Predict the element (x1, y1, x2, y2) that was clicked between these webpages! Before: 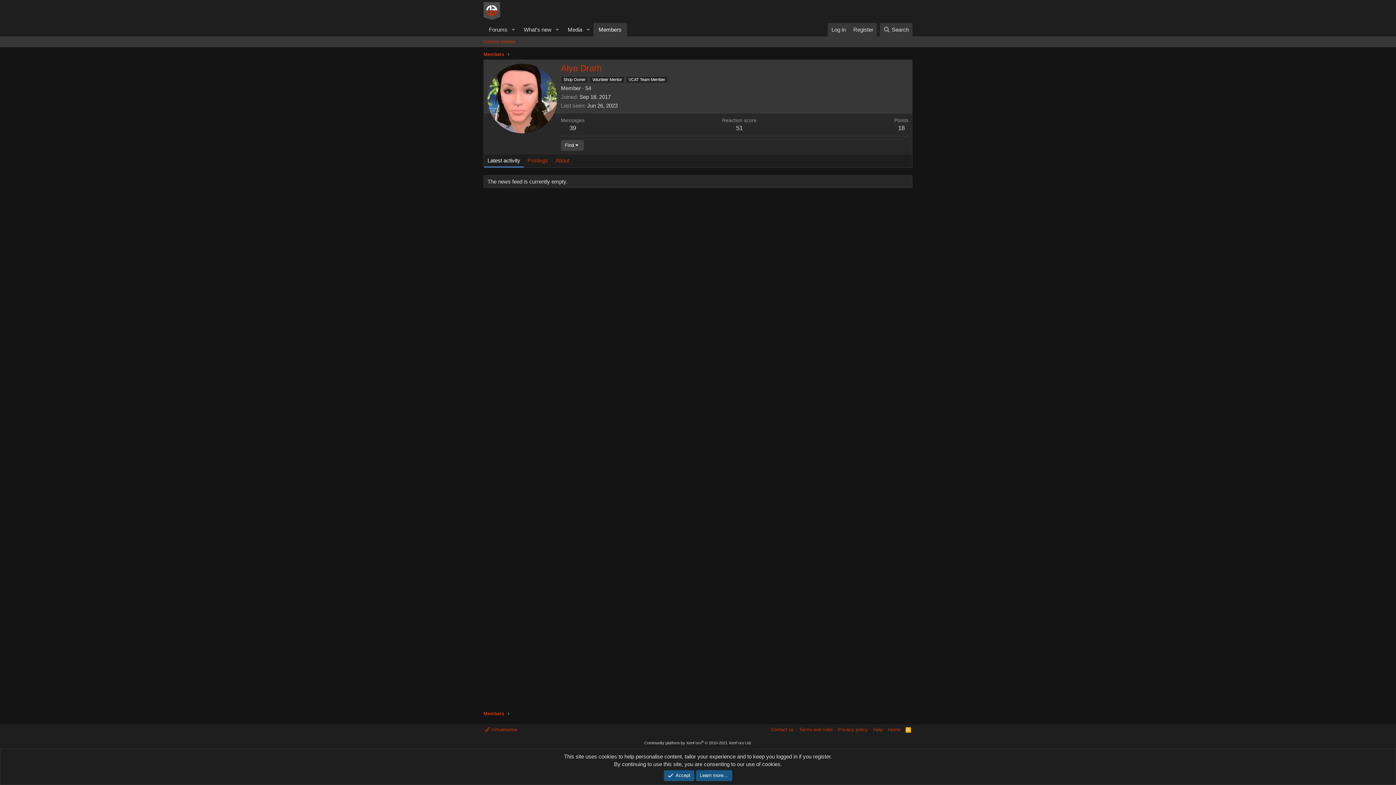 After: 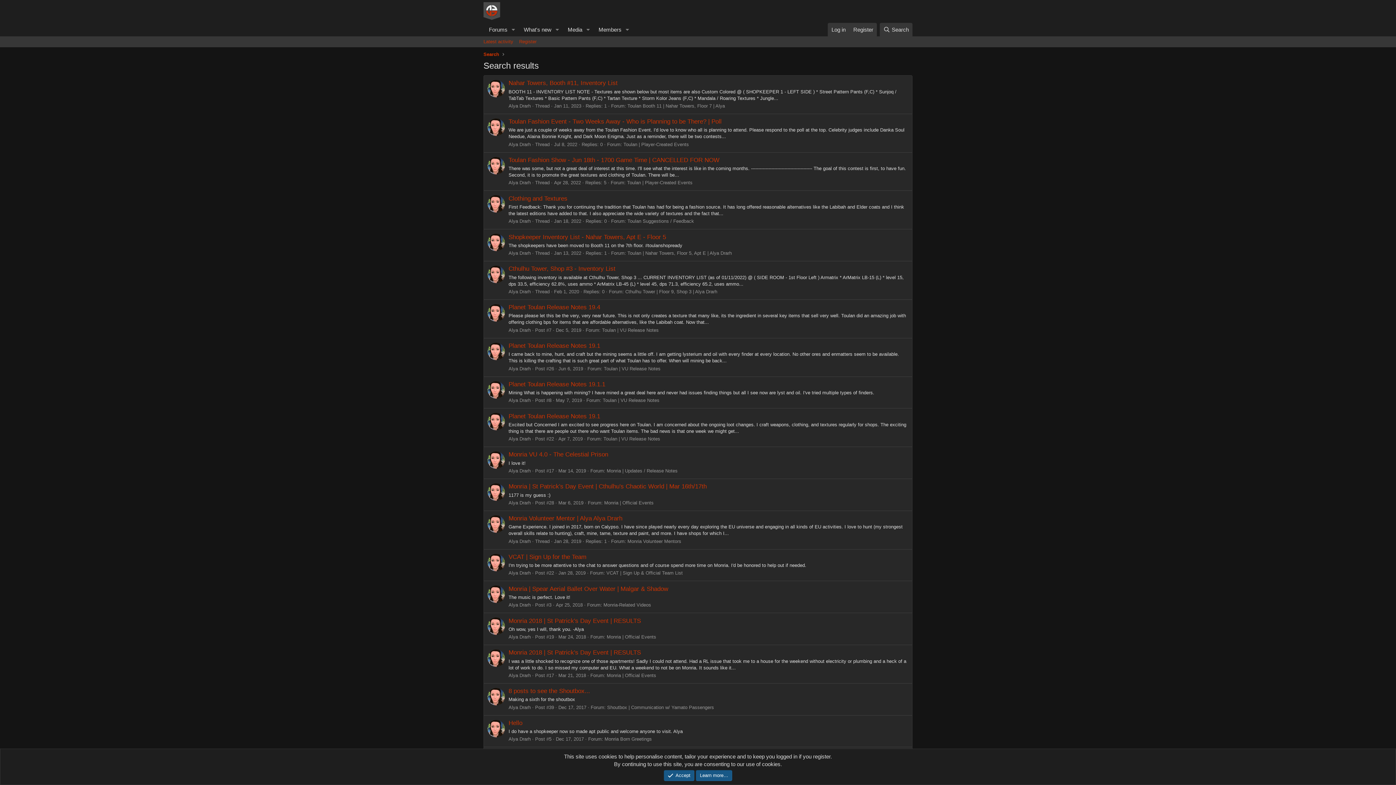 Action: bbox: (569, 124, 576, 131) label: 39